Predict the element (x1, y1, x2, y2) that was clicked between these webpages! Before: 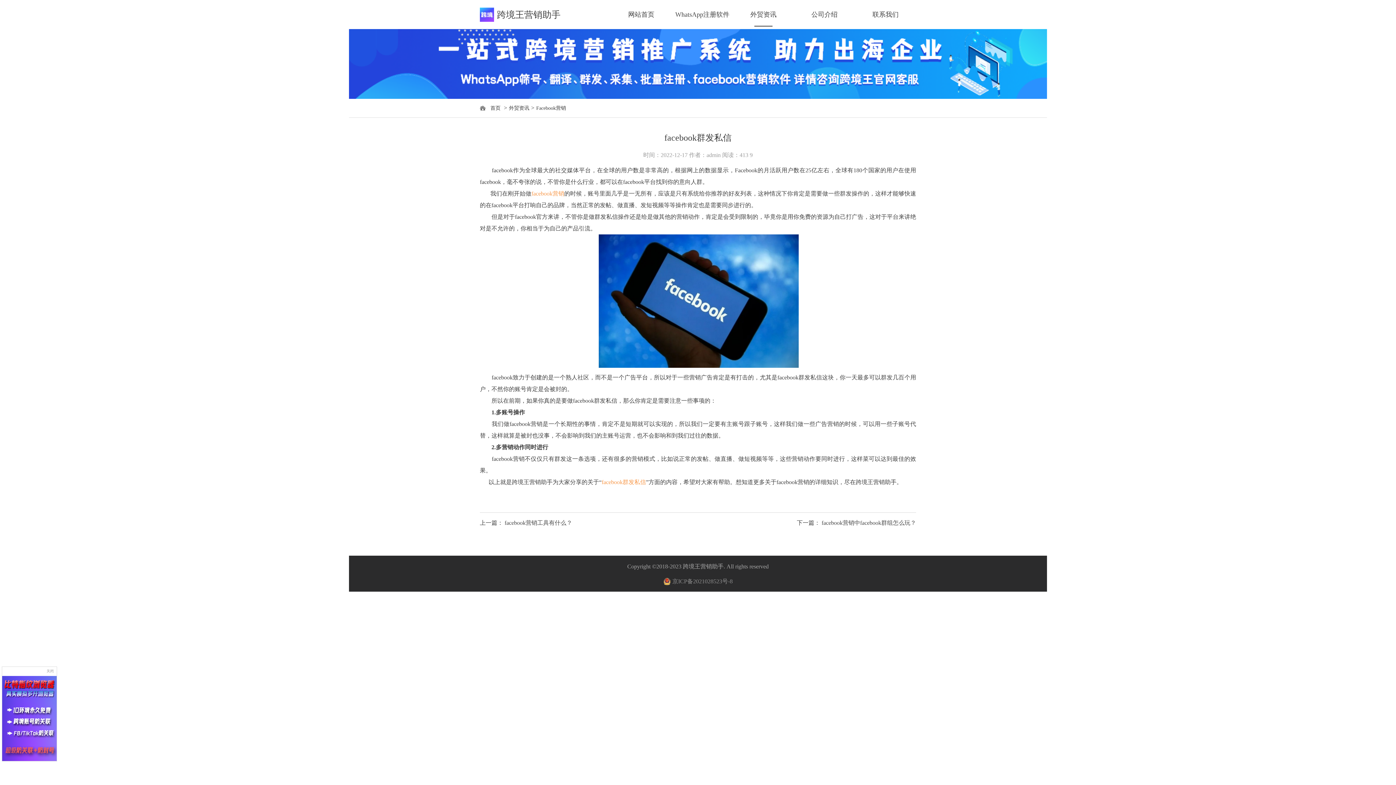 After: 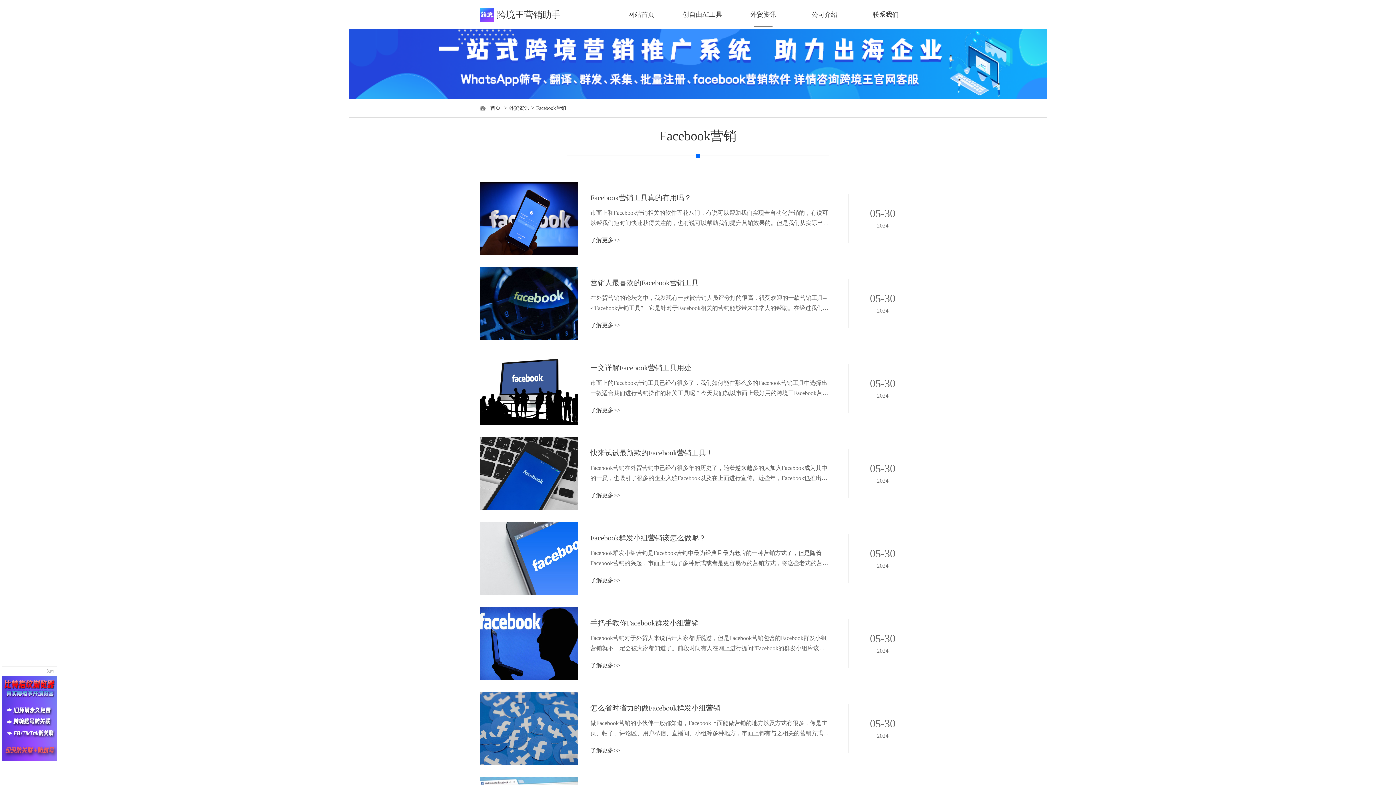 Action: bbox: (534, 105, 568, 110) label: Facebook营销